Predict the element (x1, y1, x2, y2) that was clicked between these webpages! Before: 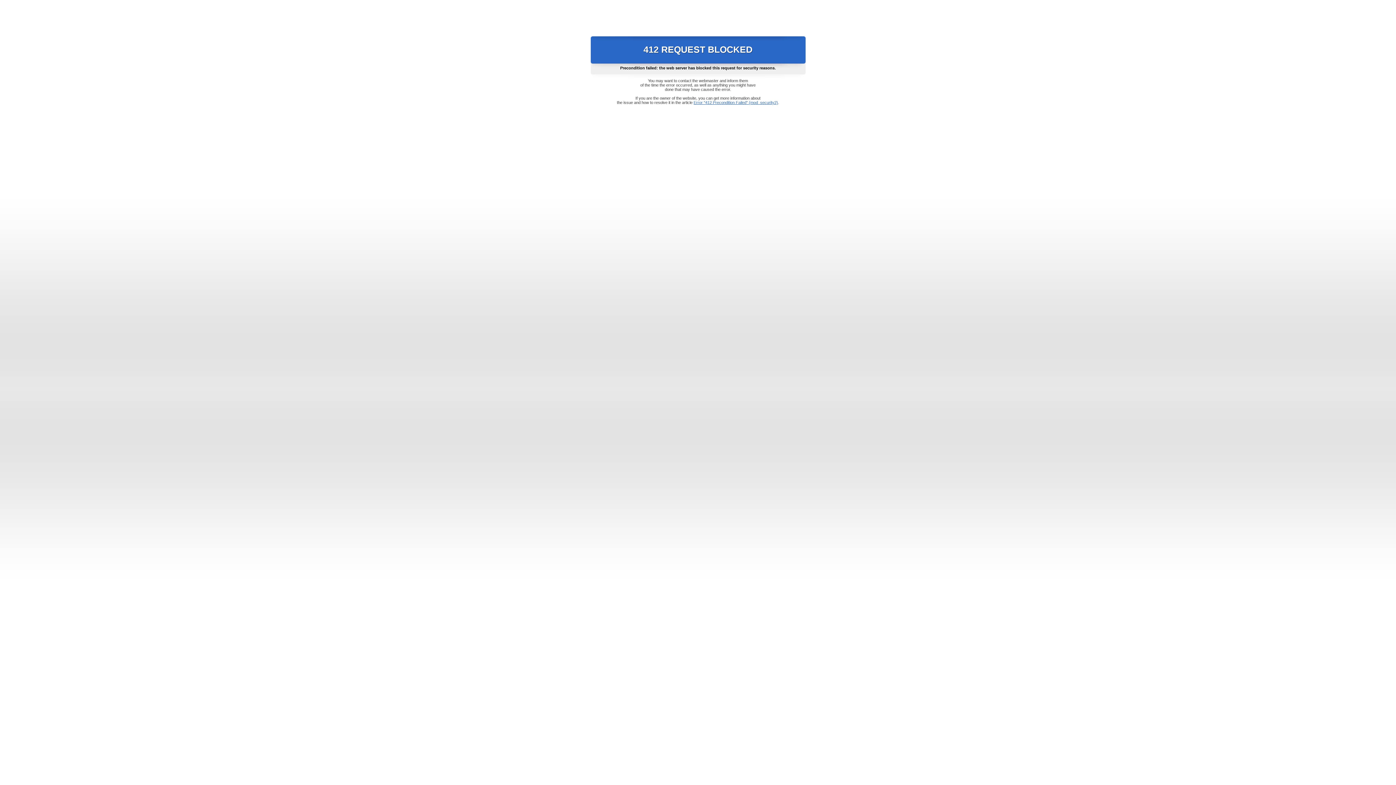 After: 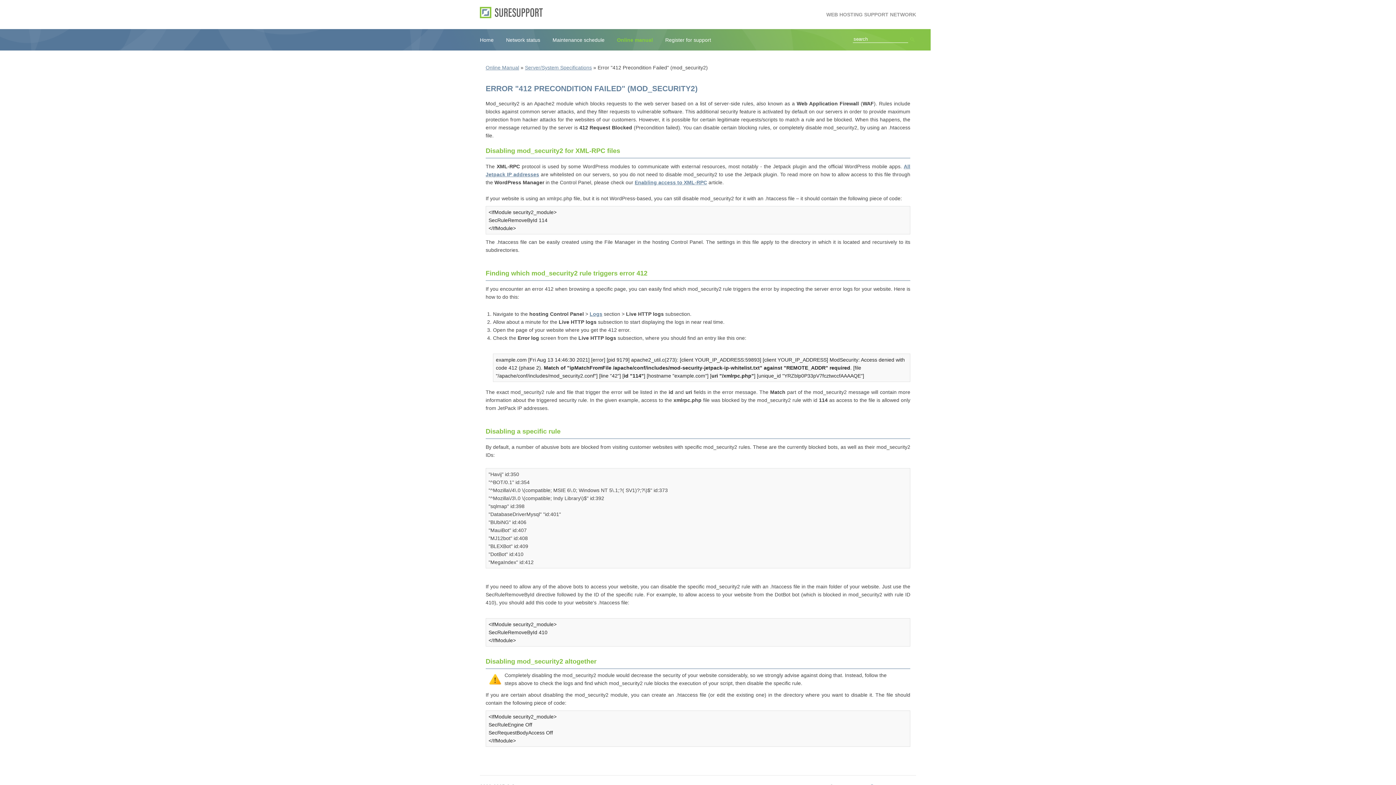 Action: bbox: (693, 100, 778, 104) label: Error "412 Precondition Failed" (mod_security2)